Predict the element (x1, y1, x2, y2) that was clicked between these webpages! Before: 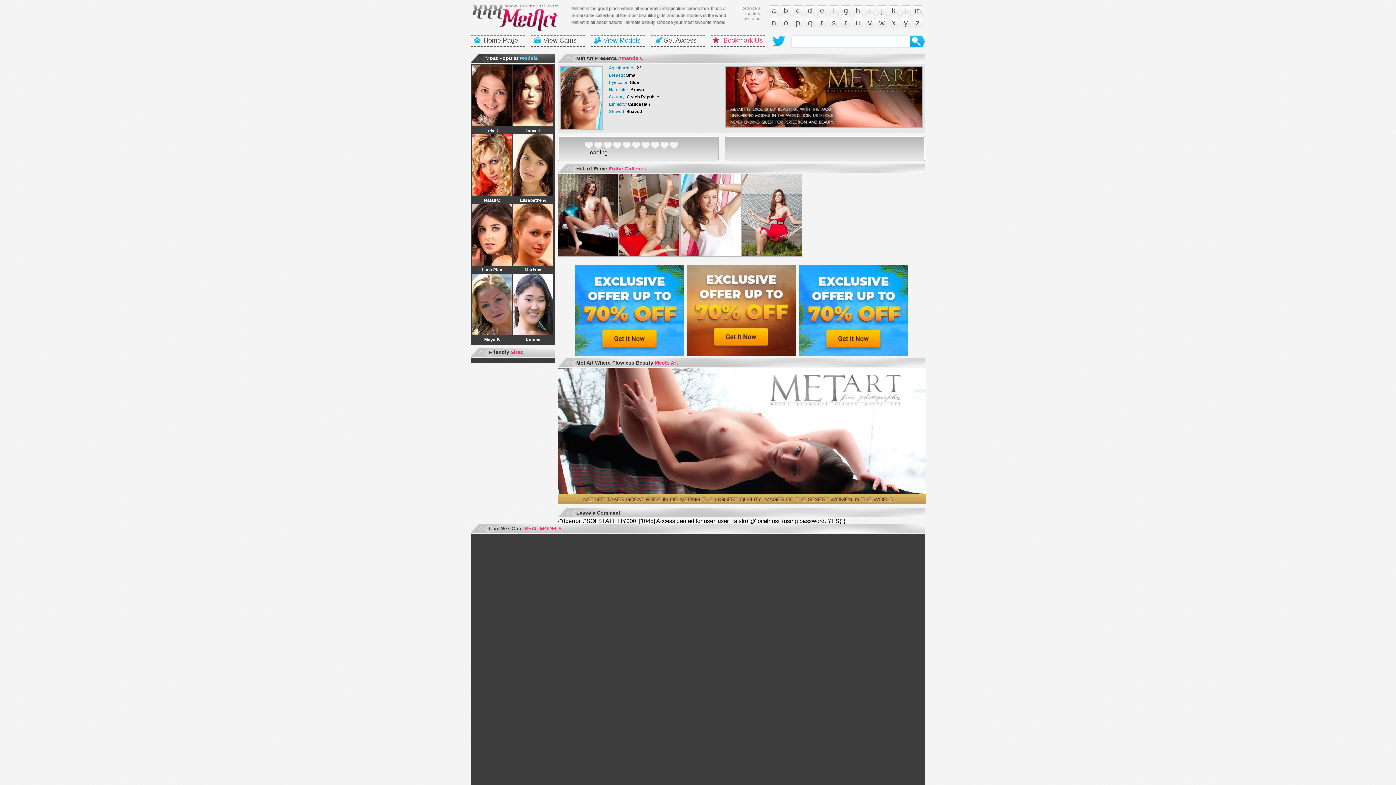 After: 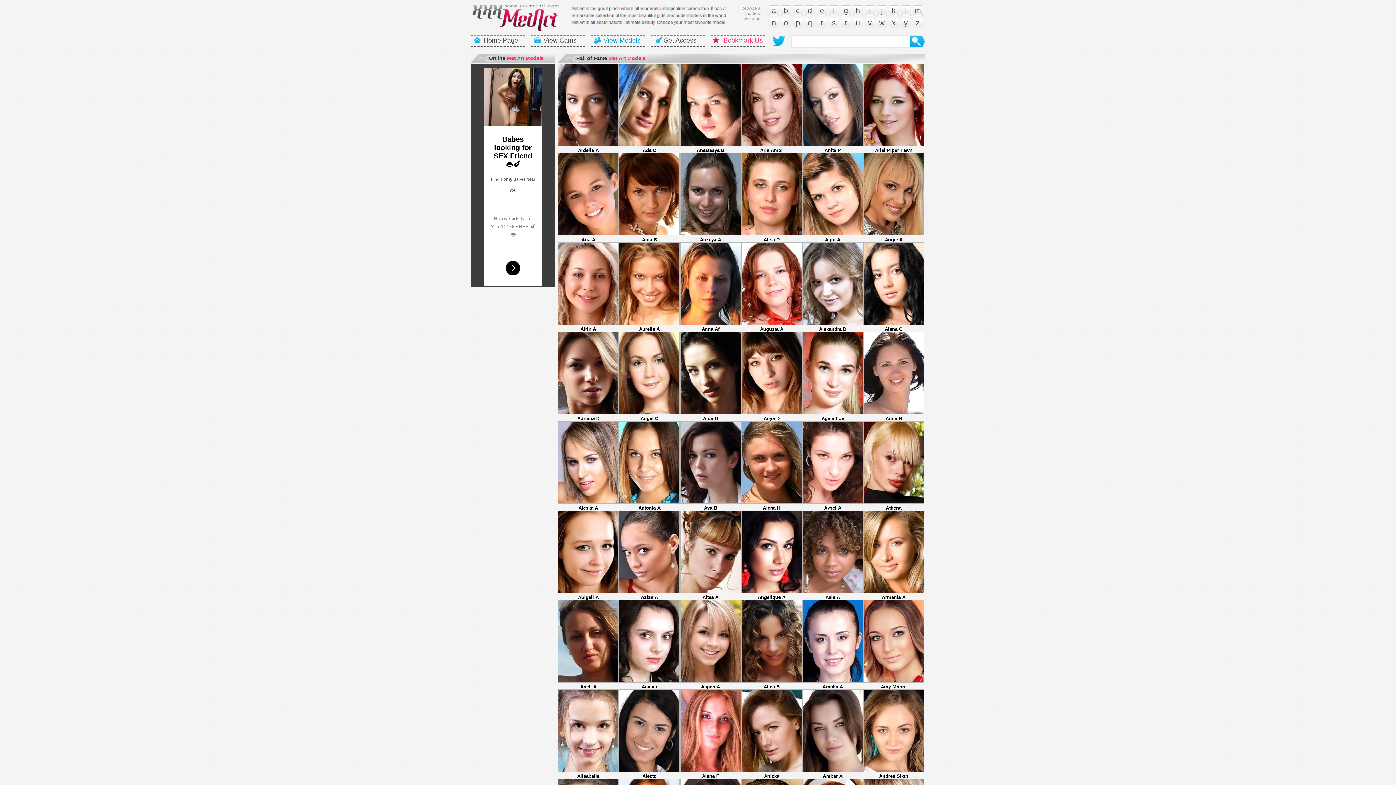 Action: bbox: (769, 5, 779, 16) label: a